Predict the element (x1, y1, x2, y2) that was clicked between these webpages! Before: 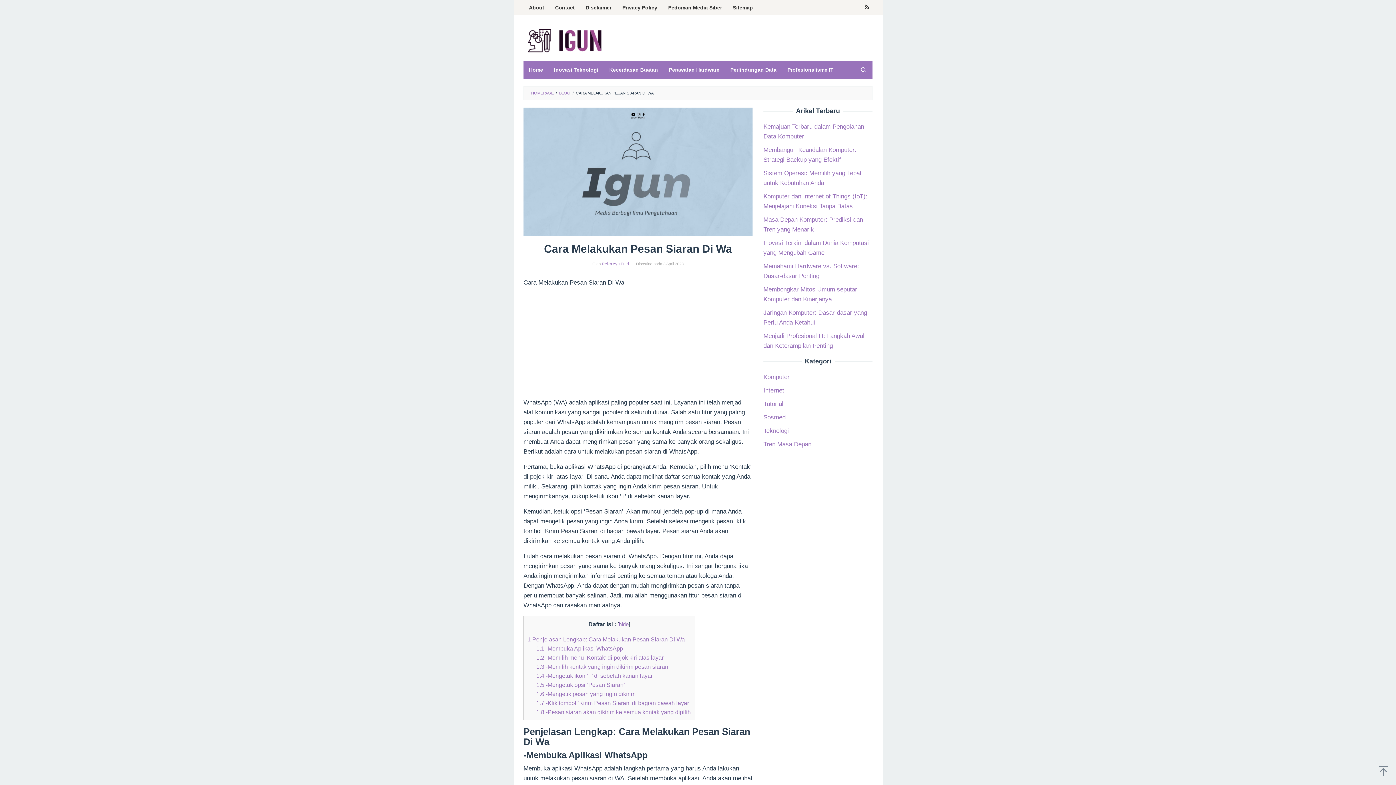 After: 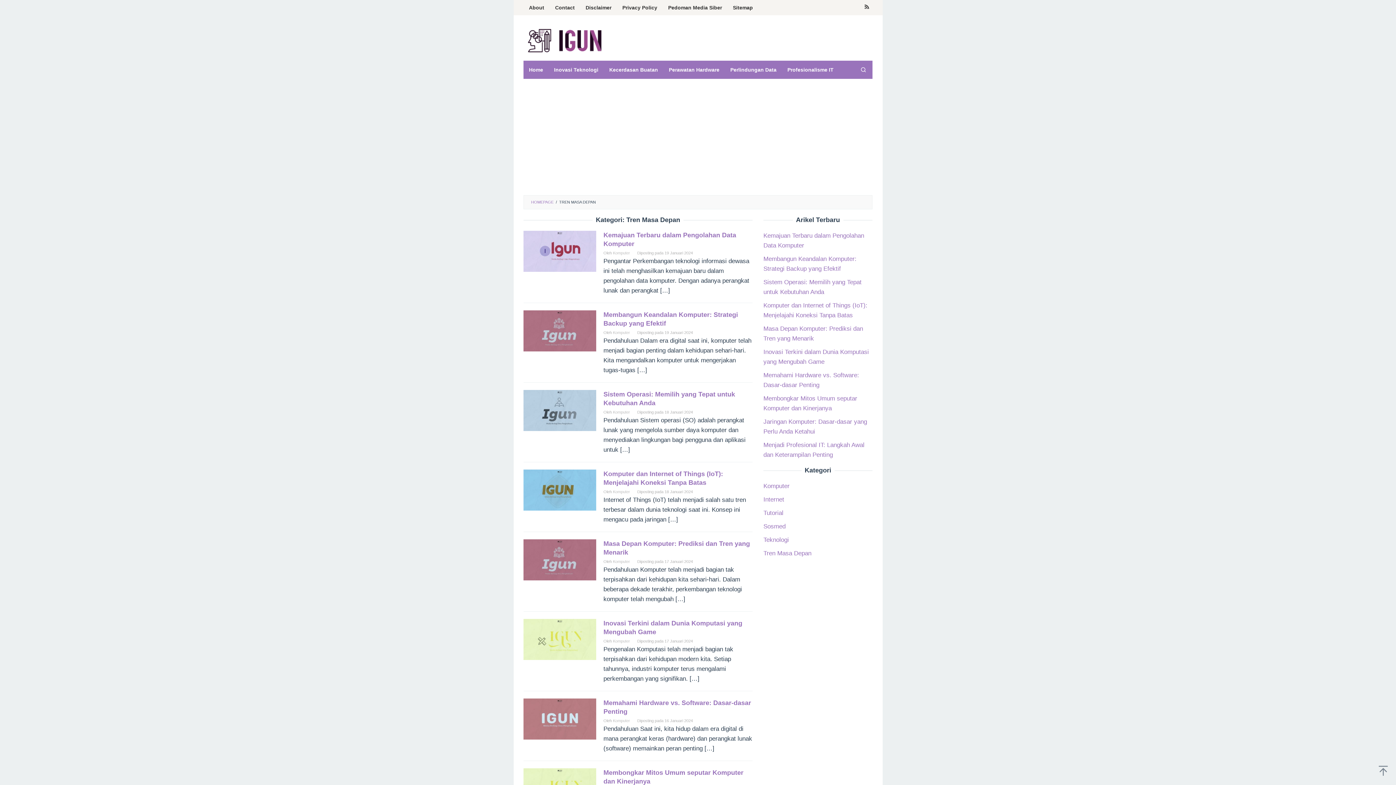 Action: bbox: (763, 441, 811, 448) label: Tren Masa Depan